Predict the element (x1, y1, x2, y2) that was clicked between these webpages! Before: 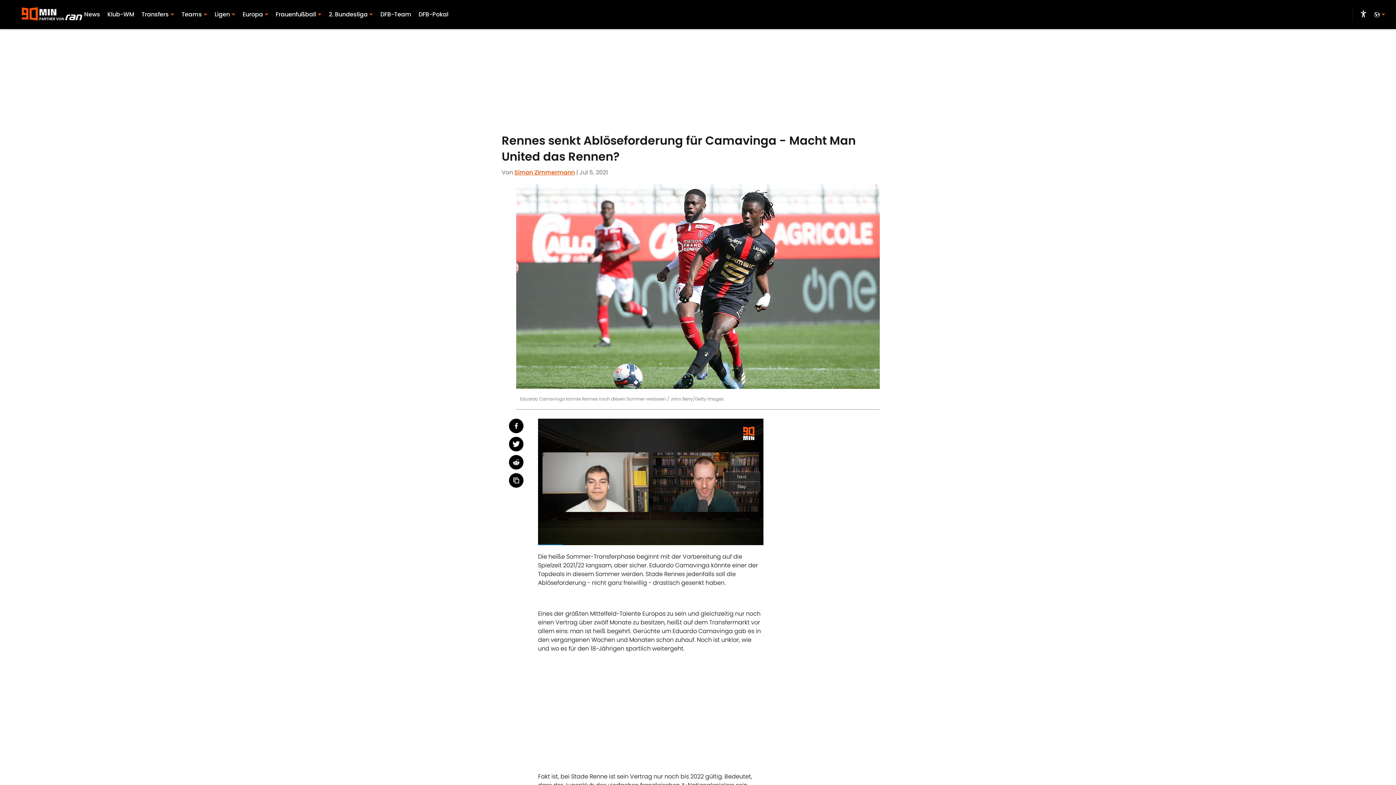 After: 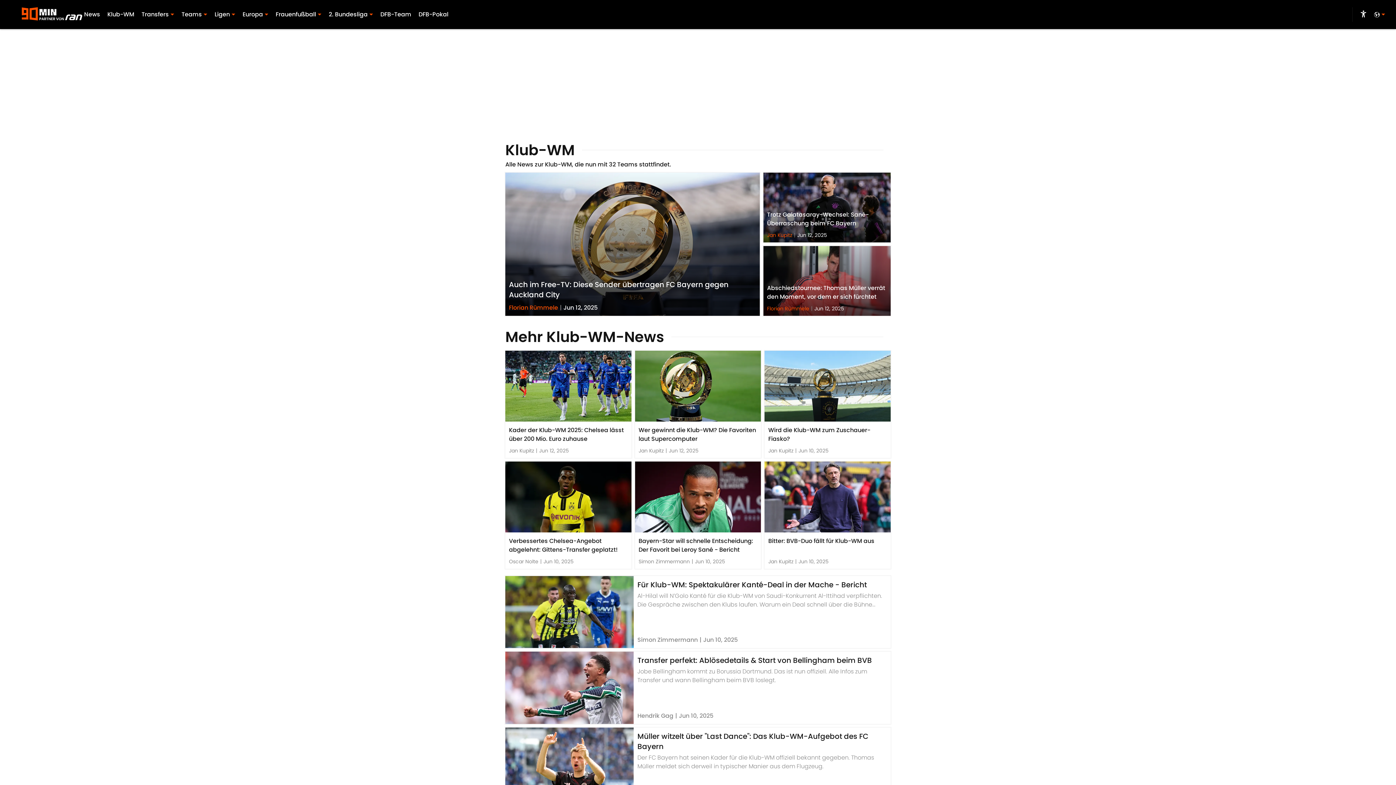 Action: label: Klub-WM bbox: (107, 10, 134, 18)